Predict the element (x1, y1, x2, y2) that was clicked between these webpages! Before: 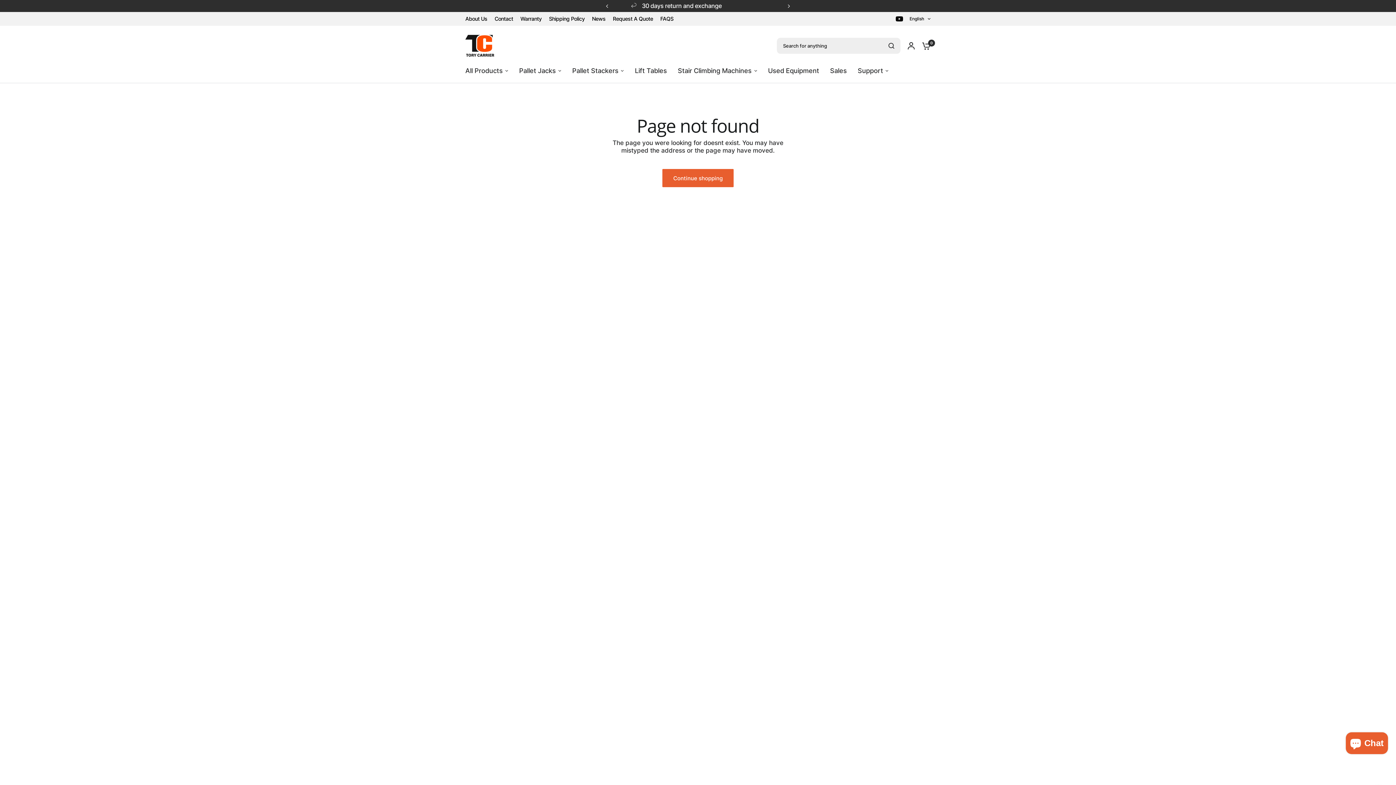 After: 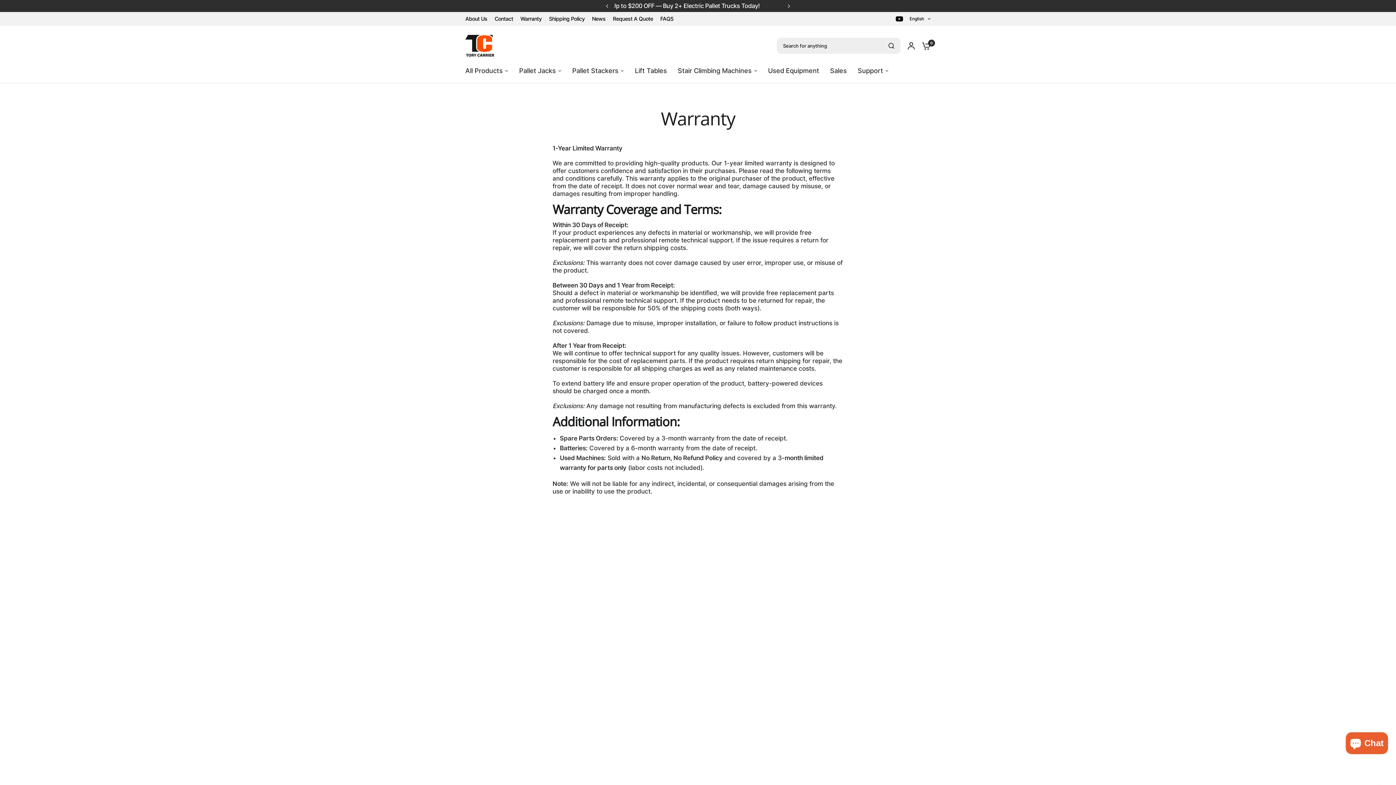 Action: label: Warranty bbox: (520, 14, 541, 22)